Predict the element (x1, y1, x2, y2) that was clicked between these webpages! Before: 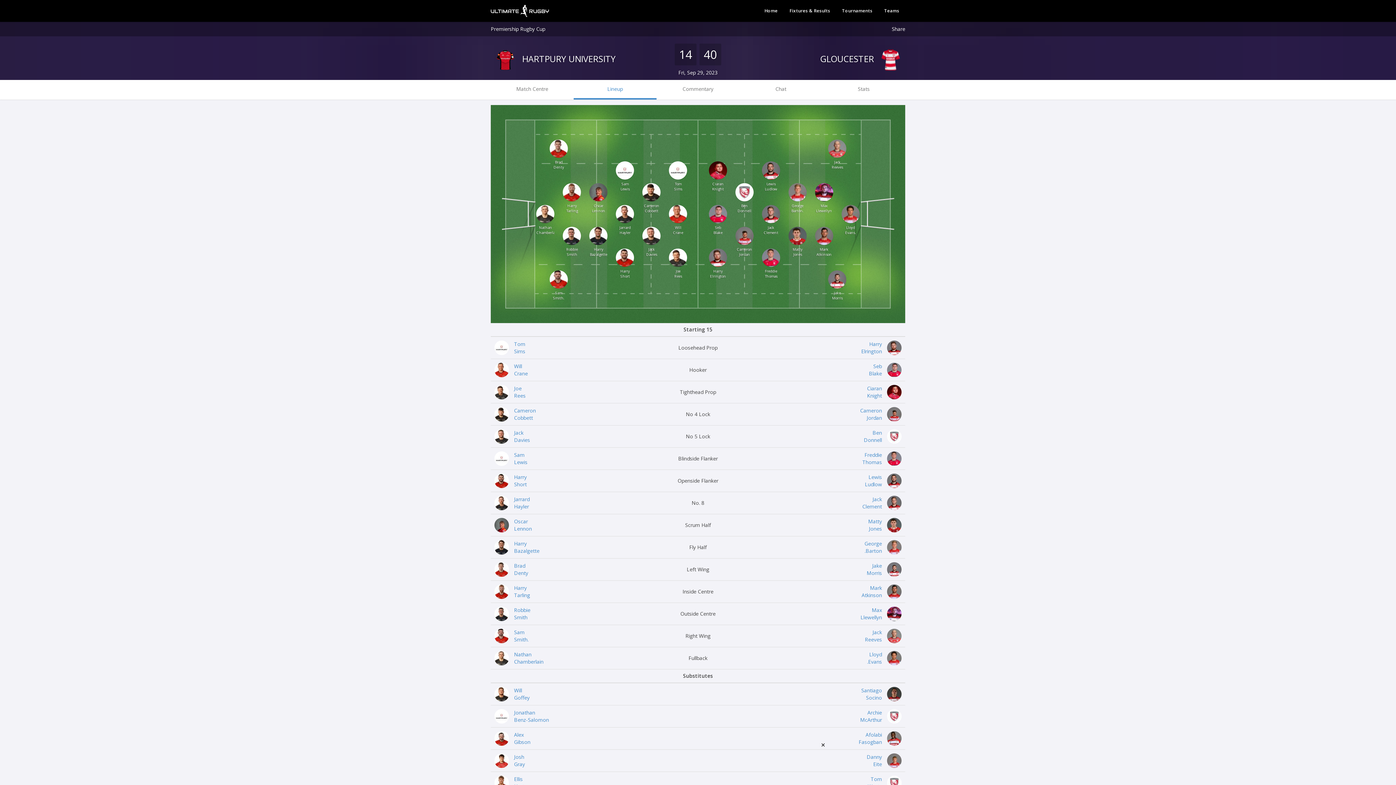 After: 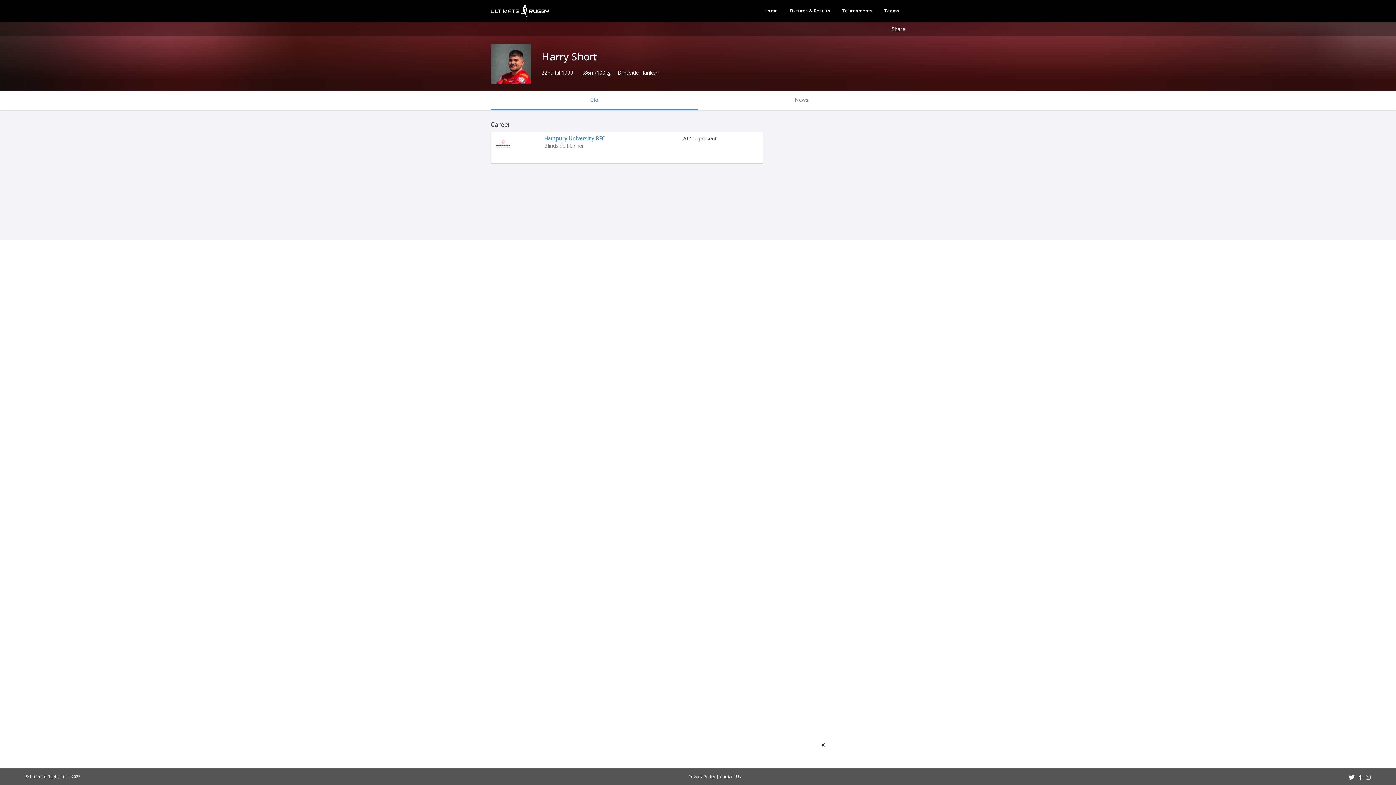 Action: label:  Harry
Short bbox: (490, 477, 526, 483)